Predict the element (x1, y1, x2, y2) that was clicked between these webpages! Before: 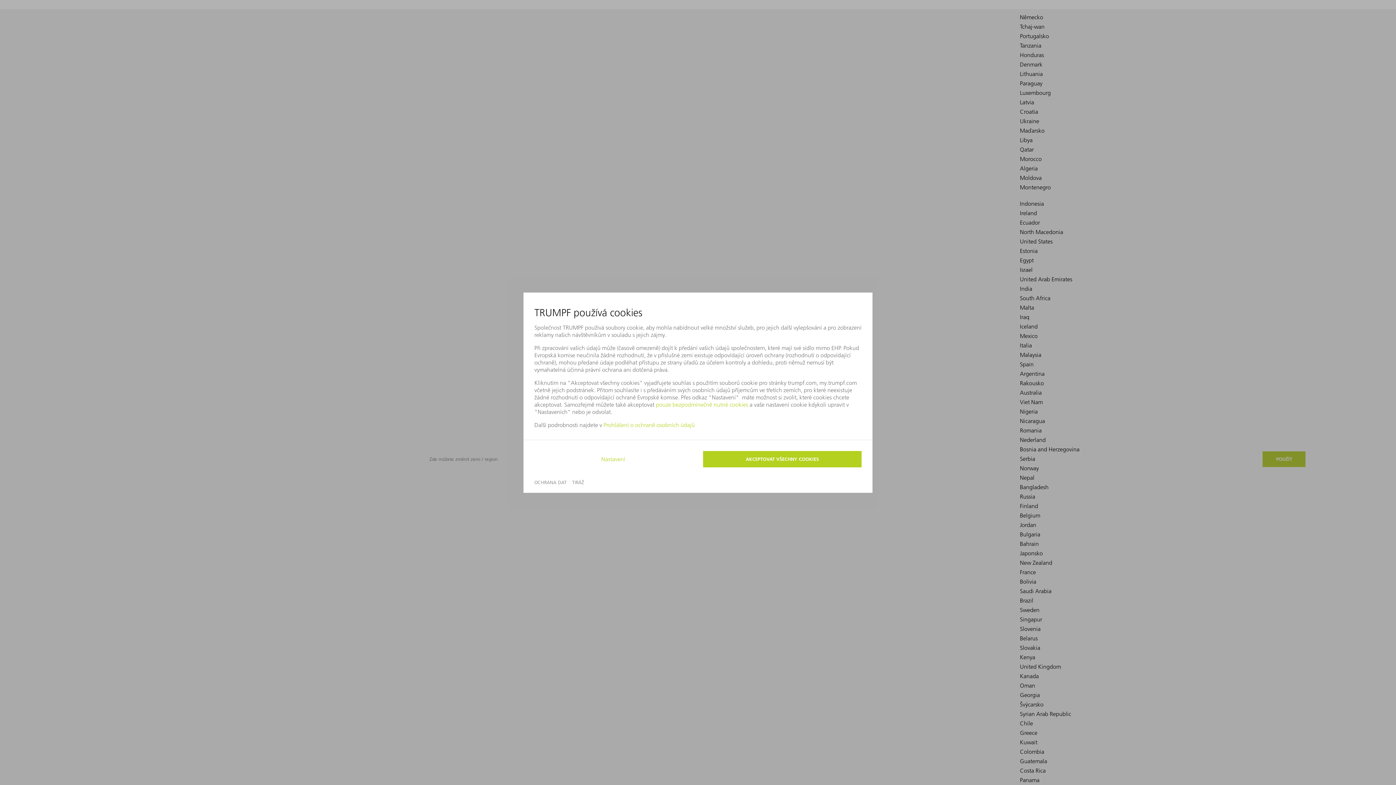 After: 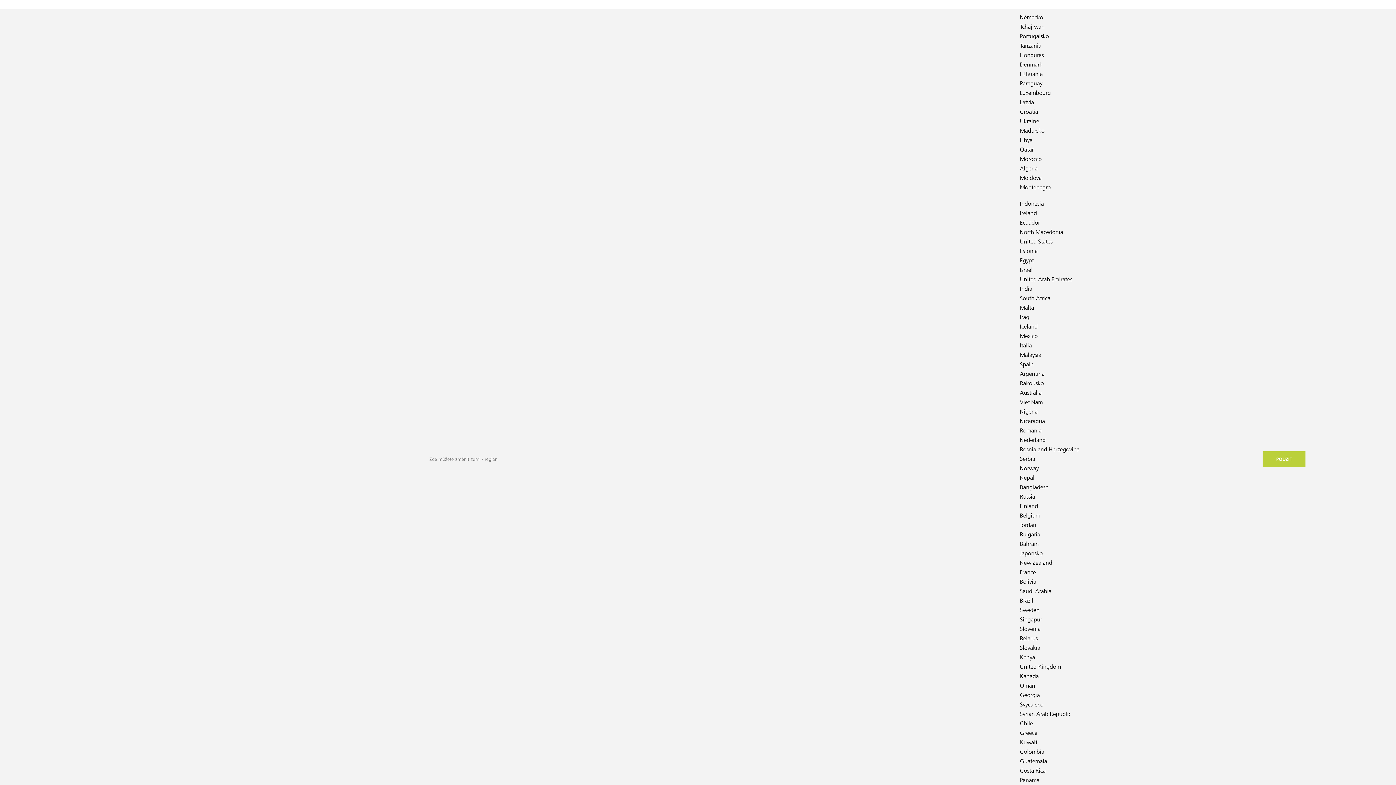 Action: bbox: (656, 400, 748, 408) label: pouze bezpodmínečně nutné cookies